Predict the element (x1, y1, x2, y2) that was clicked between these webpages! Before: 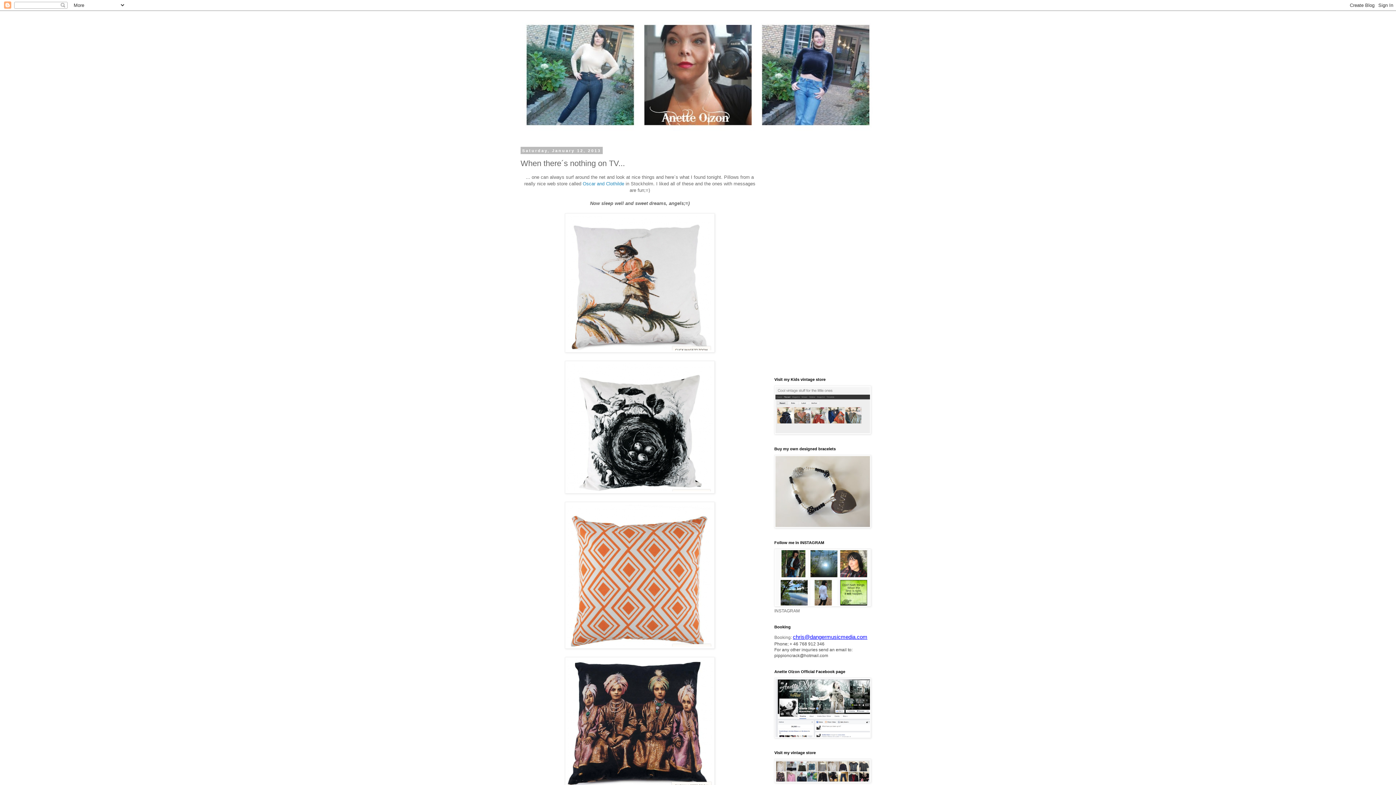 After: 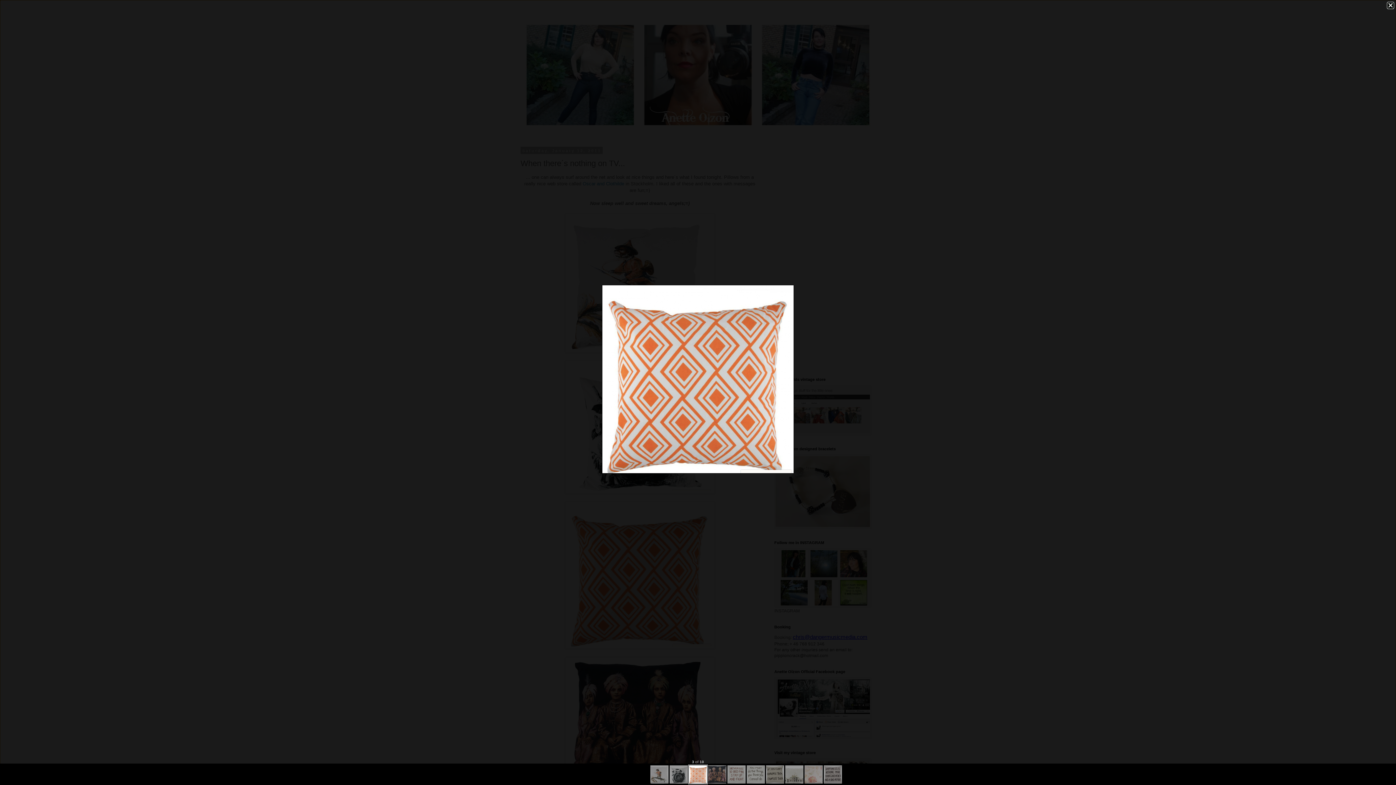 Action: bbox: (565, 644, 714, 650)